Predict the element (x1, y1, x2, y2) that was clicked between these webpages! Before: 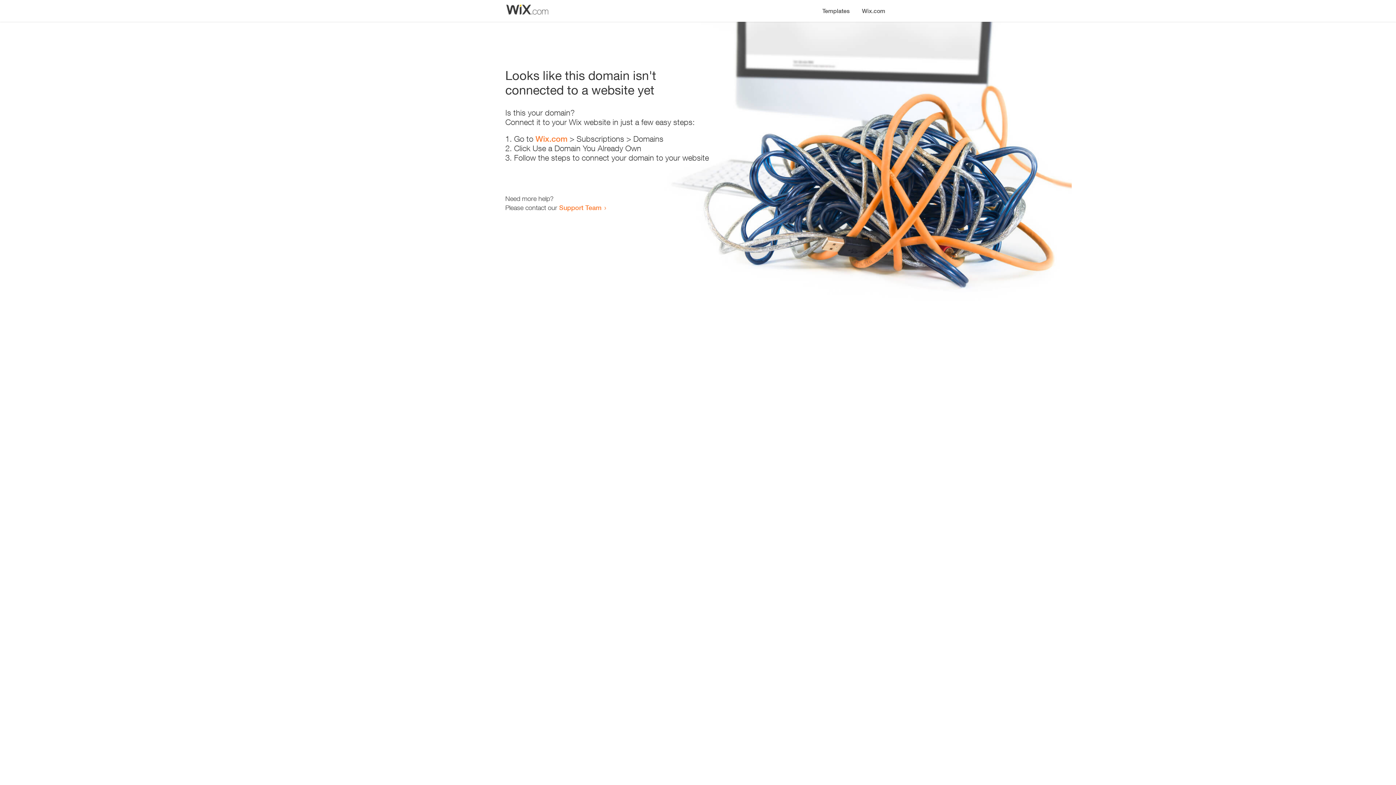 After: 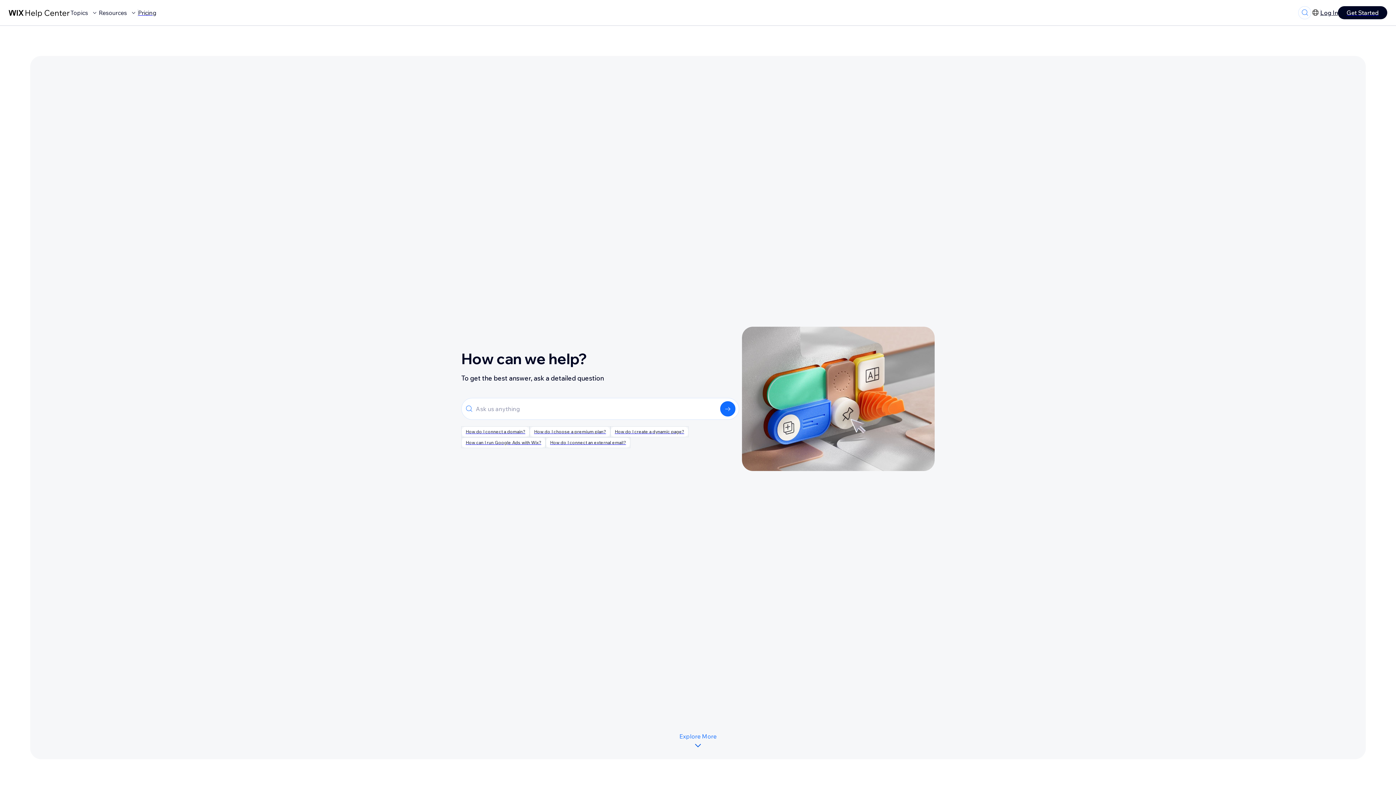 Action: bbox: (559, 203, 601, 211) label: Support Team